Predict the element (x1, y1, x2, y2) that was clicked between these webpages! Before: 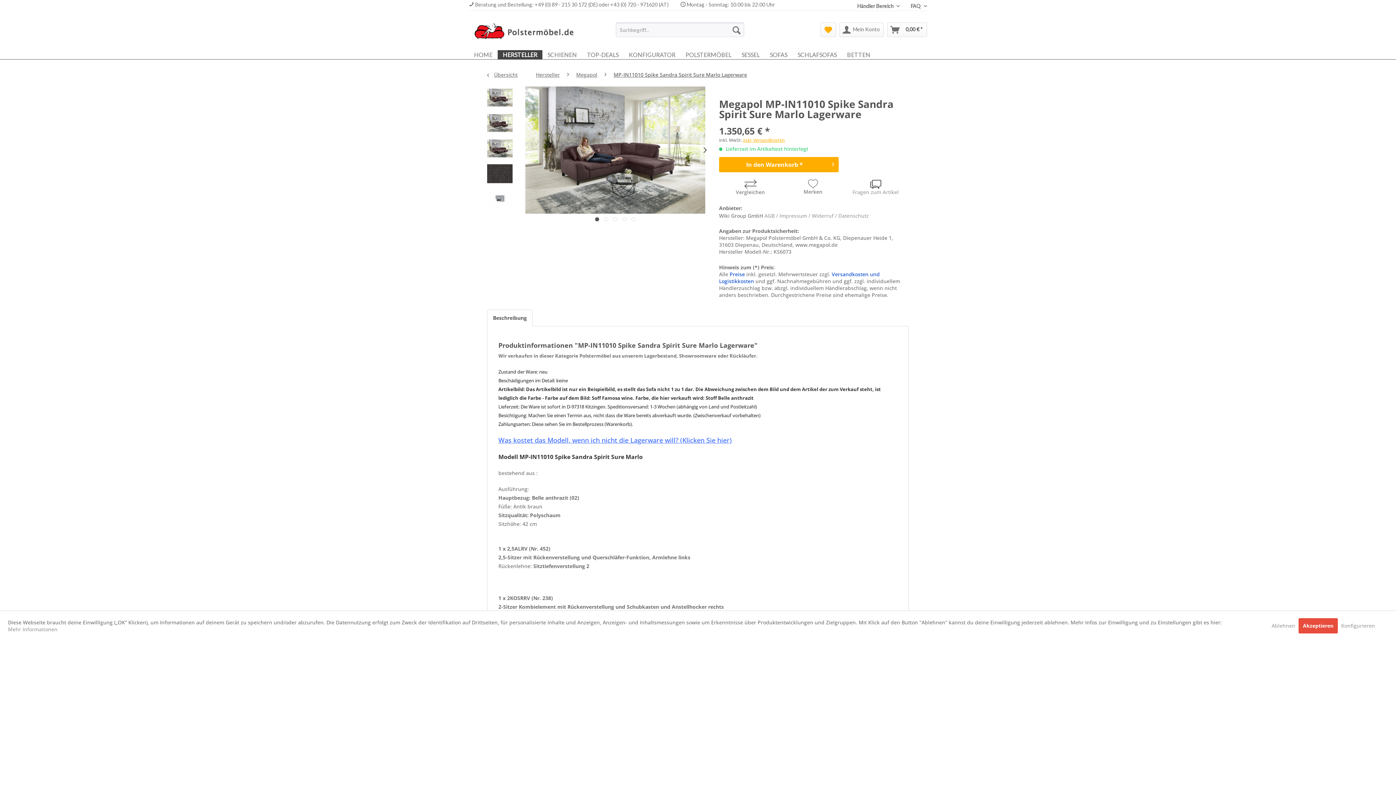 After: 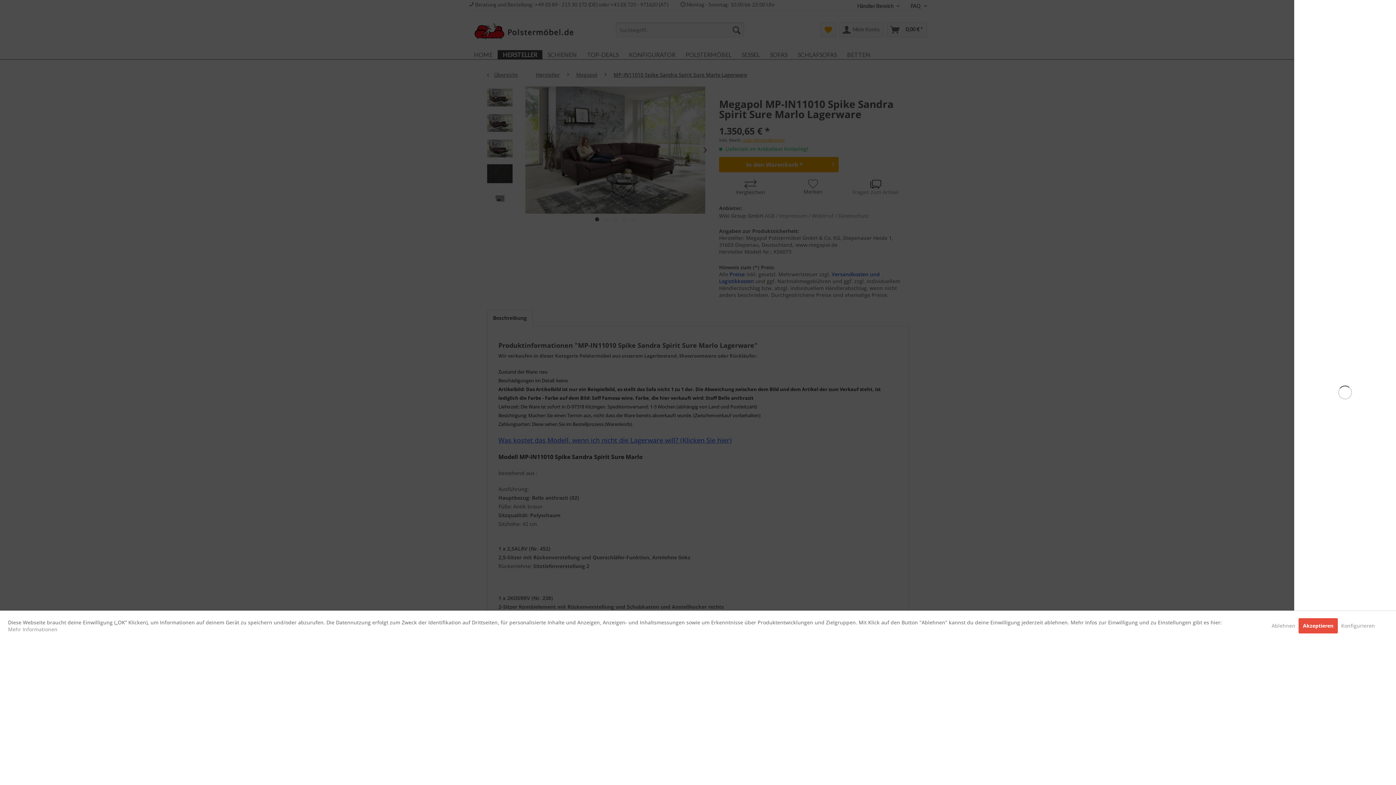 Action: label: In den Warenkorb * bbox: (719, 157, 838, 172)